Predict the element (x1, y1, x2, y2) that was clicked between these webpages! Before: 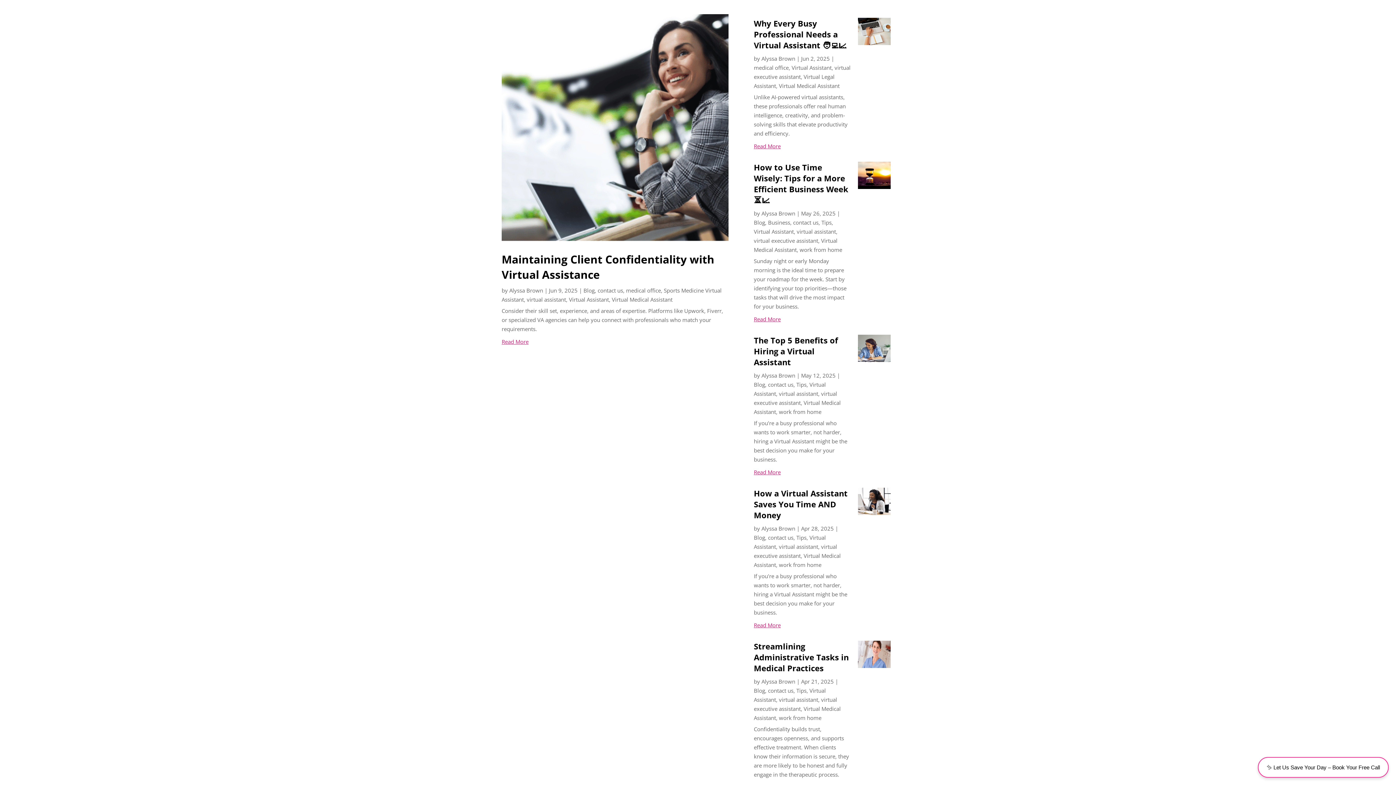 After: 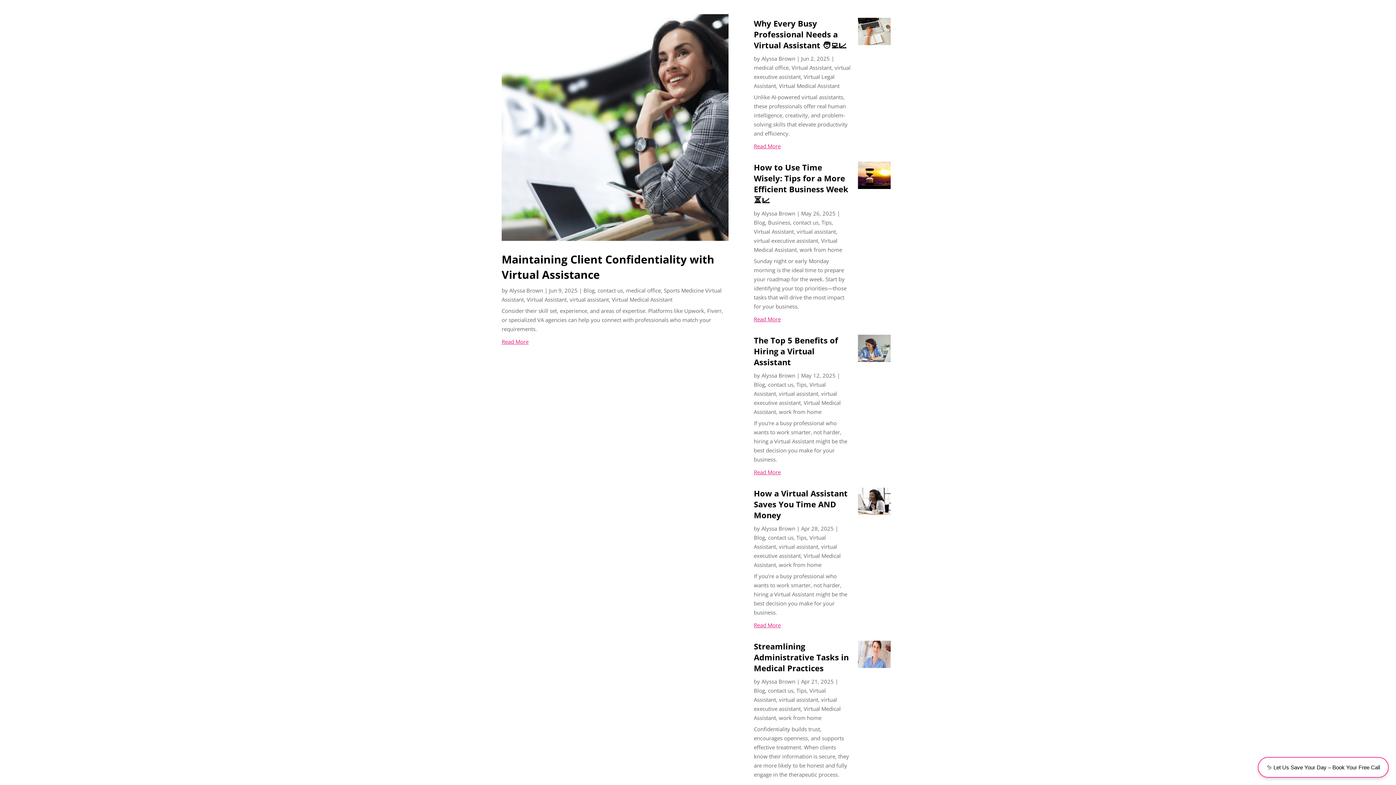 Action: label: virtual assistant bbox: (796, 228, 836, 235)